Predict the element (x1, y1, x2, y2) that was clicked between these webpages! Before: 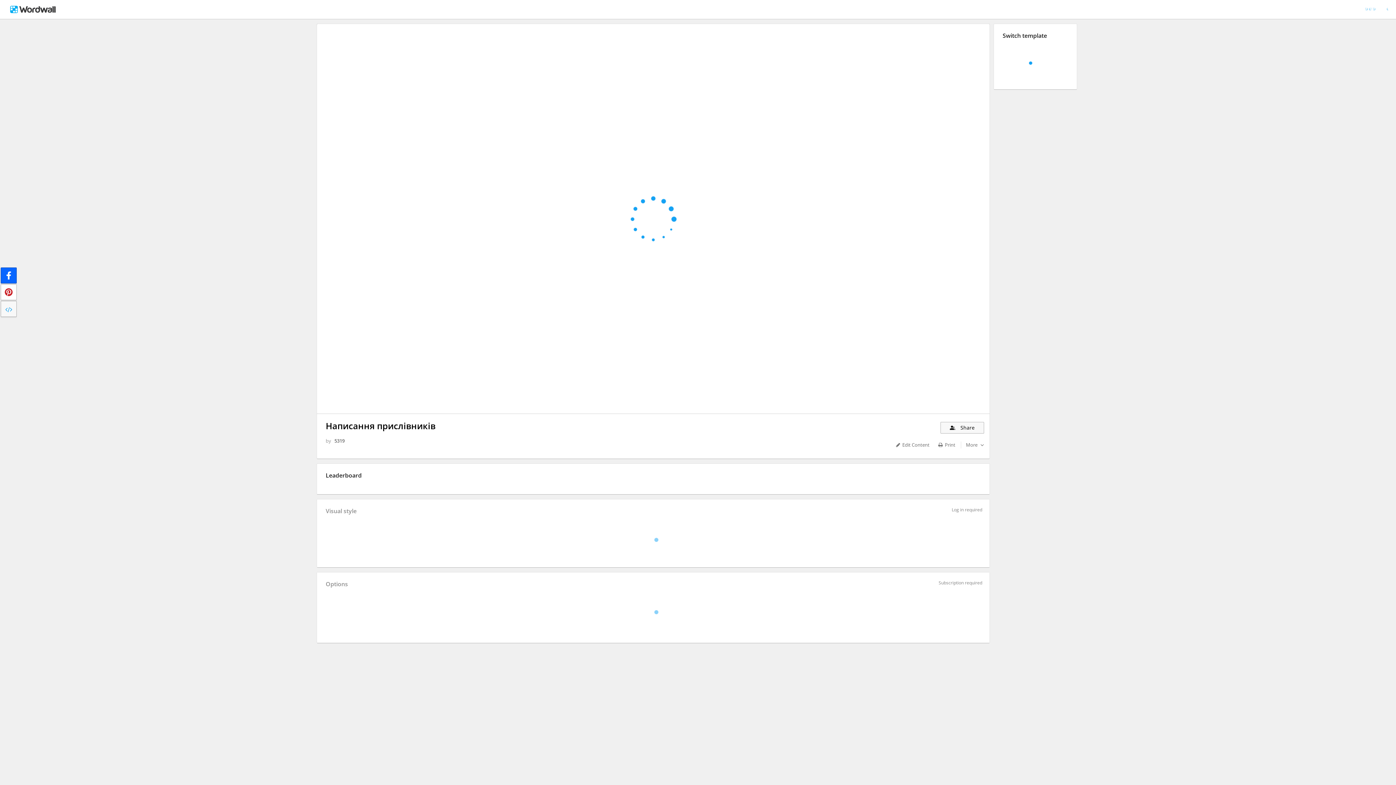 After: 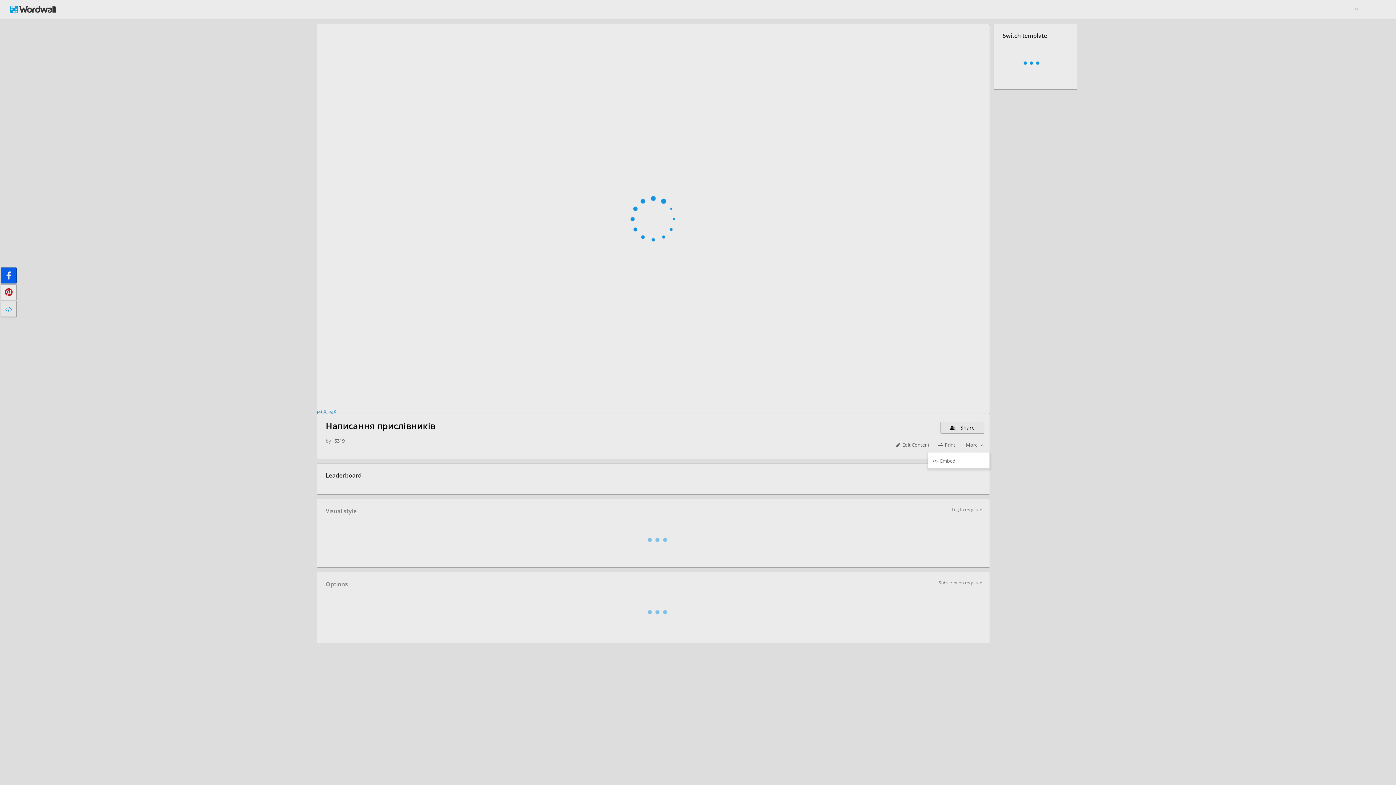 Action: bbox: (964, 439, 984, 450) label: More